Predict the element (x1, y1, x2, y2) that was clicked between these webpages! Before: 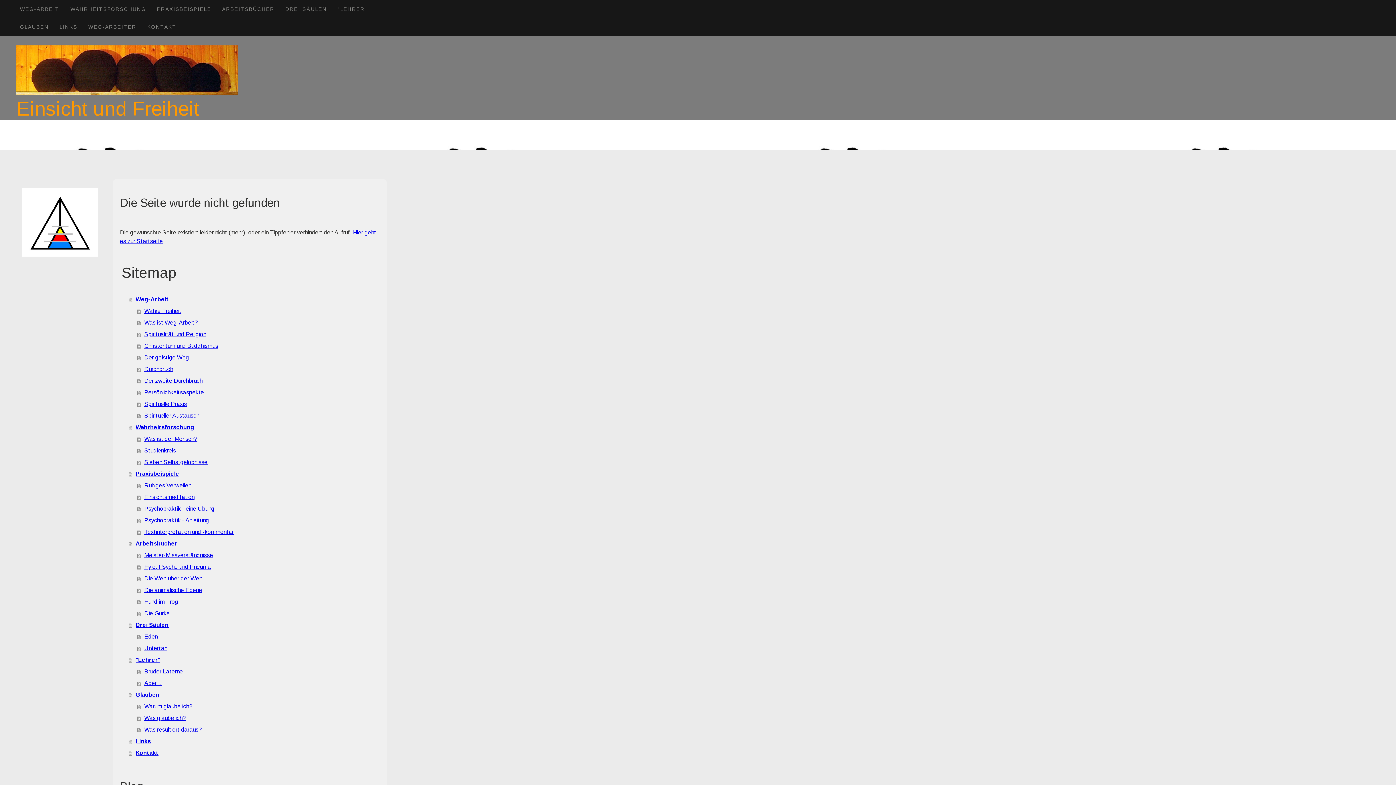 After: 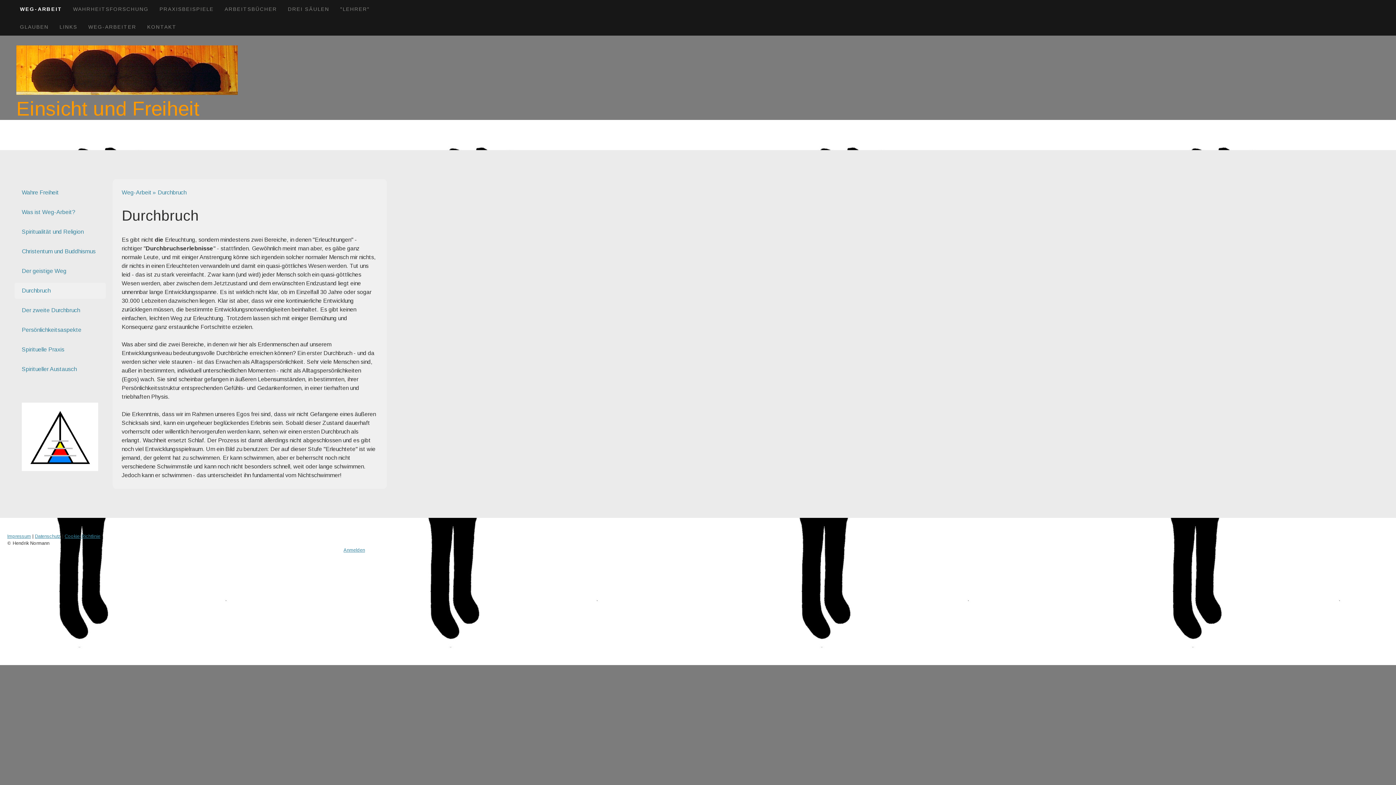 Action: label: Durchbruch bbox: (137, 363, 379, 375)